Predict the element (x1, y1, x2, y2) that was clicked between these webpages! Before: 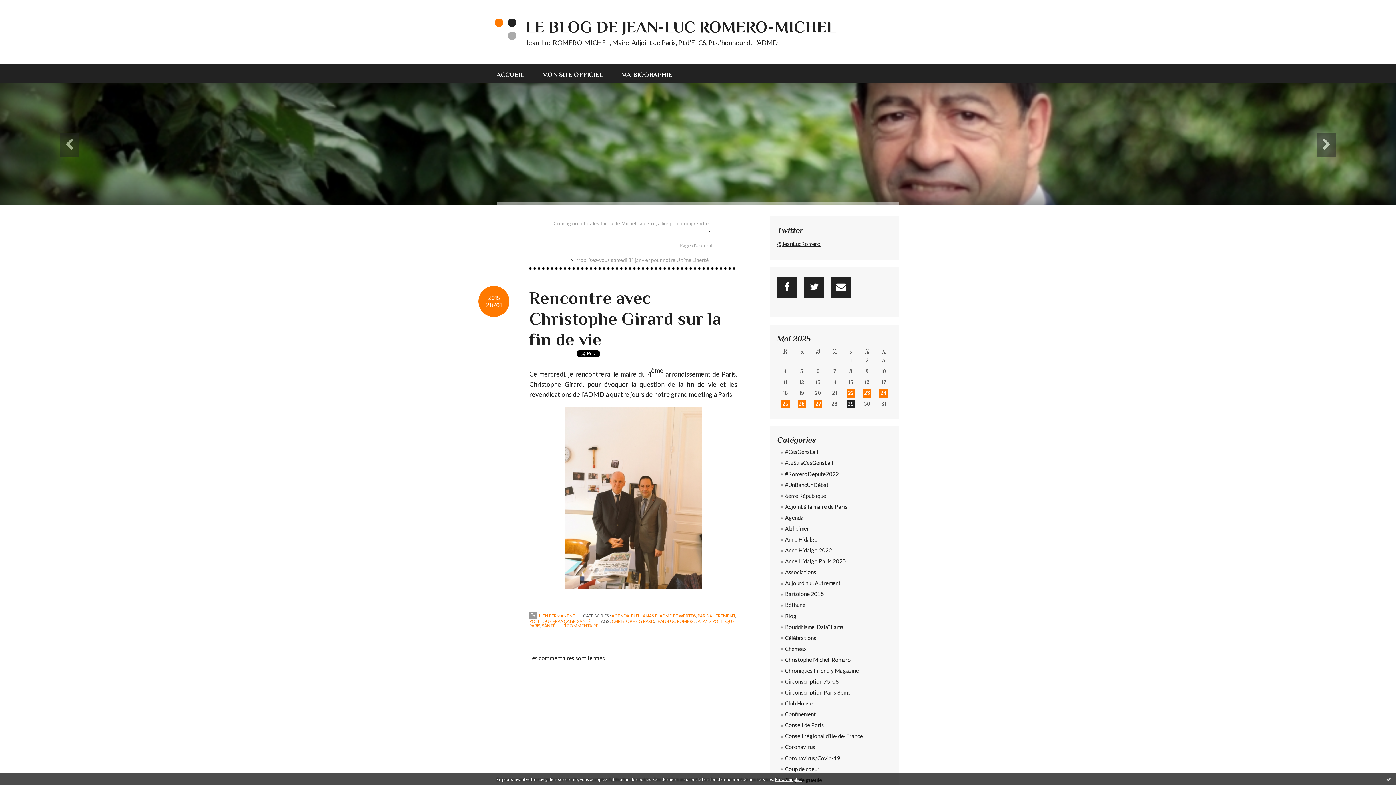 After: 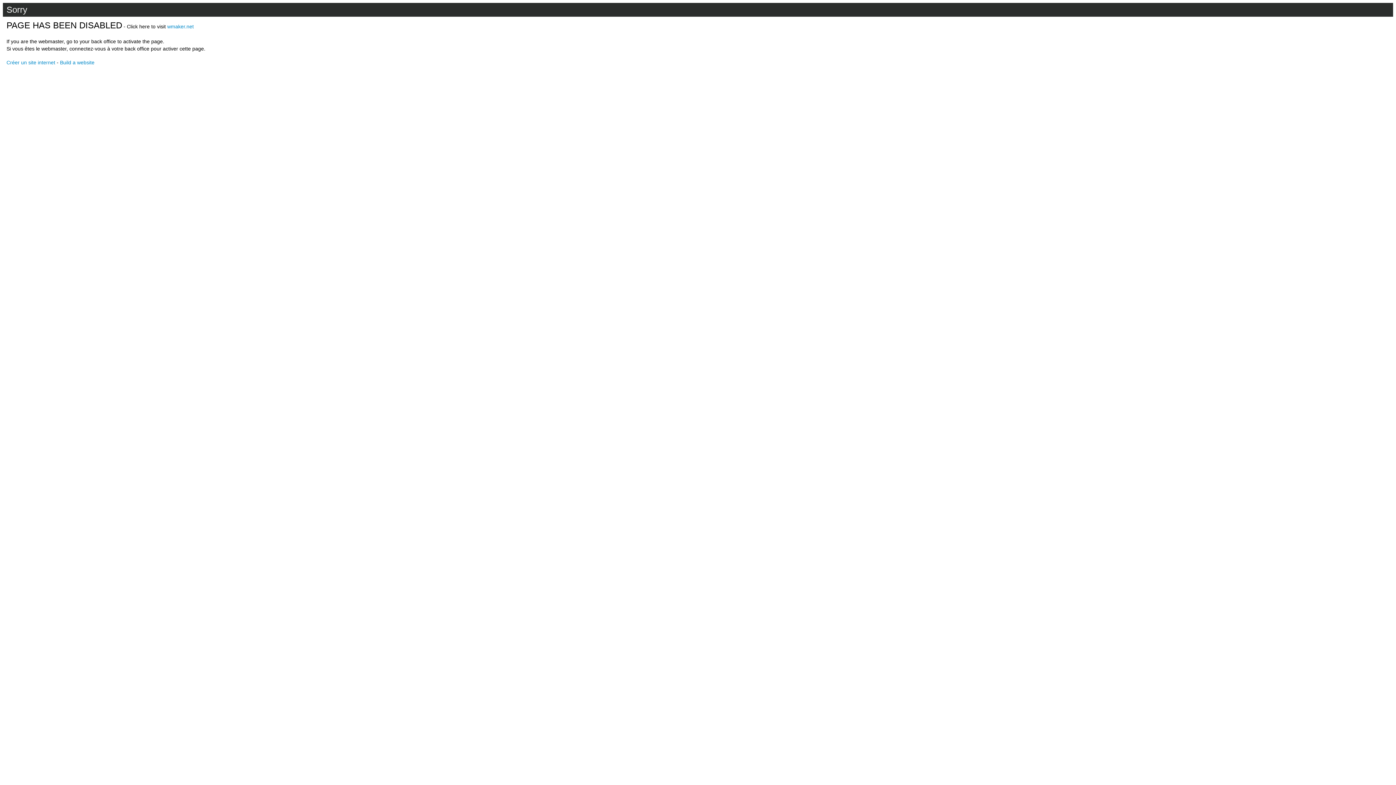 Action: bbox: (542, 64, 603, 83) label: MON SITE OFFICIEL